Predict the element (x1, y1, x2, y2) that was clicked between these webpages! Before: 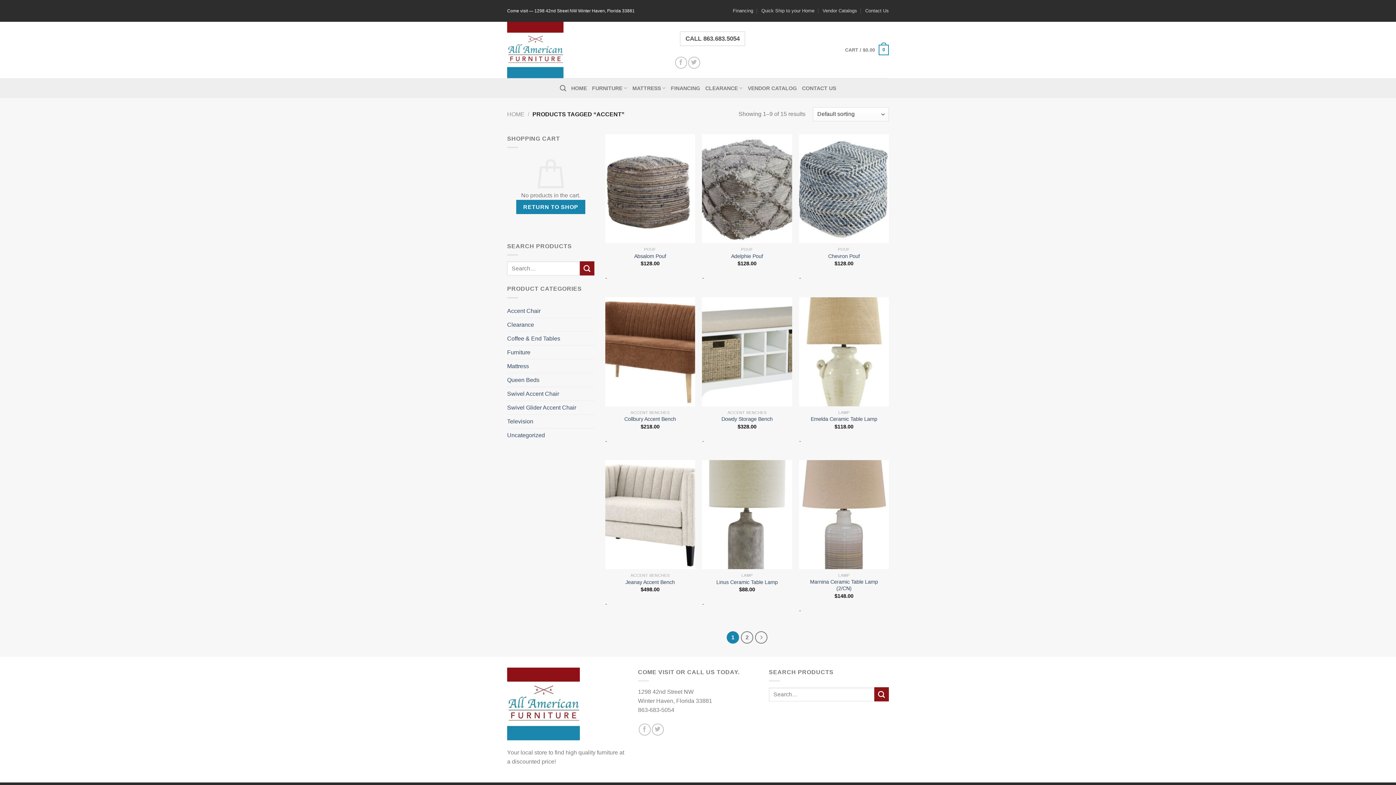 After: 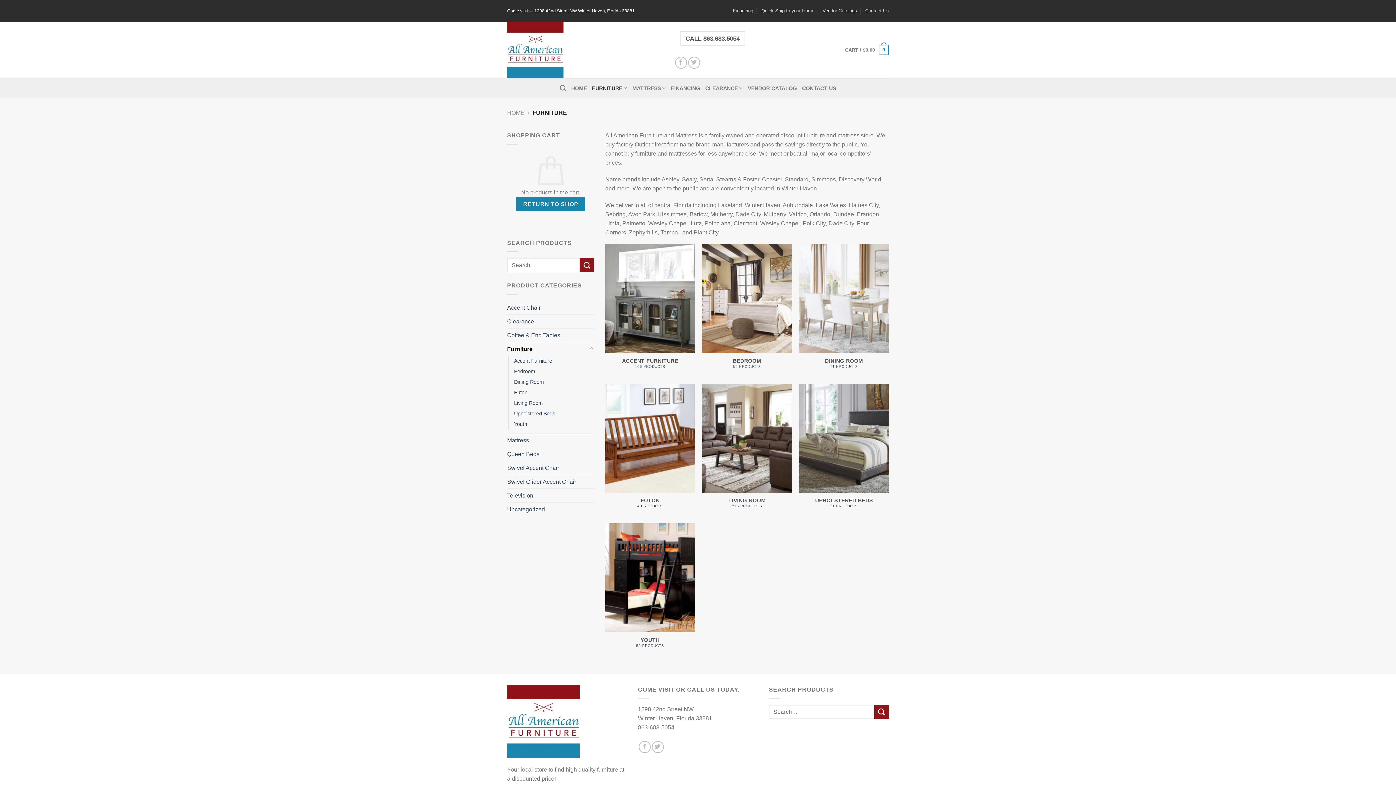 Action: label: Furniture bbox: (507, 345, 594, 359)